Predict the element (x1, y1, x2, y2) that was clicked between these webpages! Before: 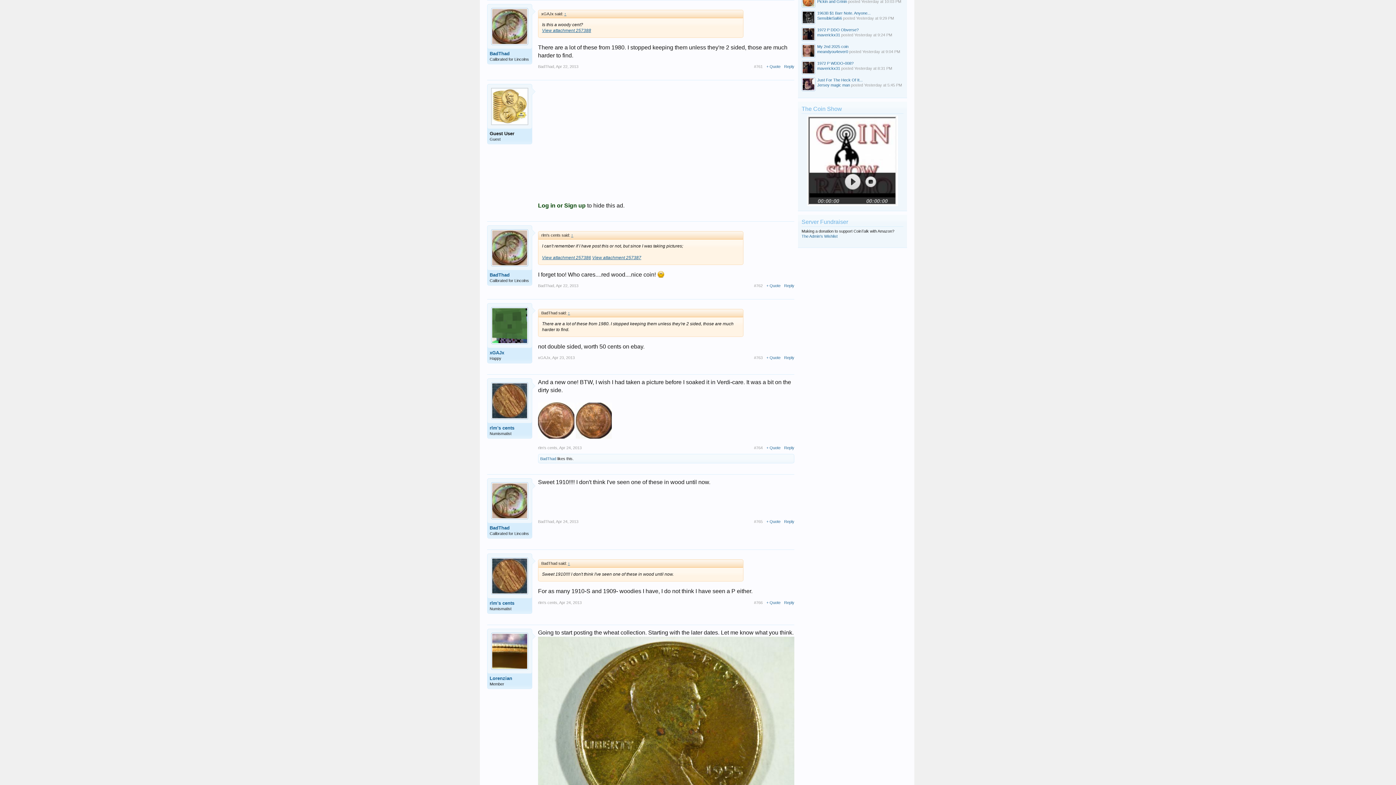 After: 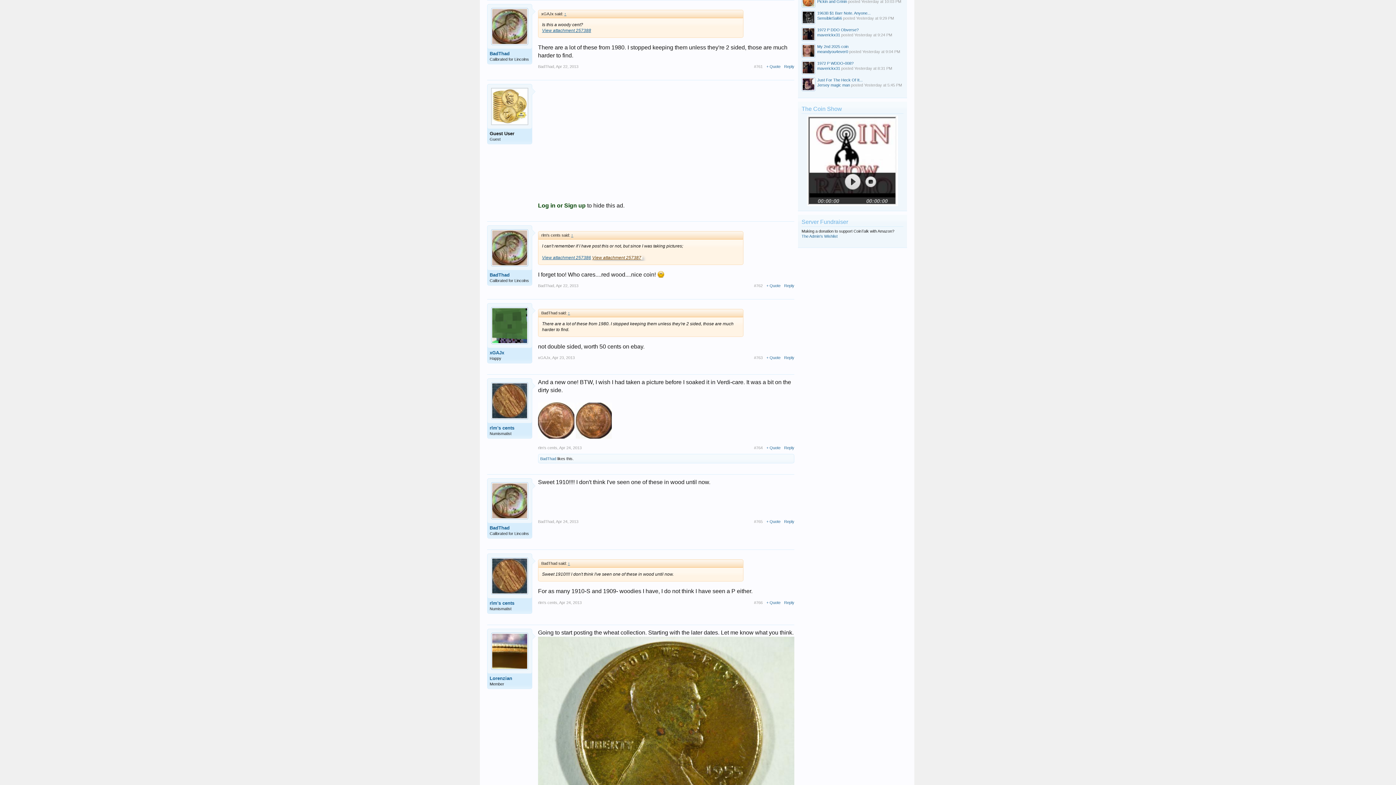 Action: bbox: (591, 255, 642, 260) label: View attachment 257387